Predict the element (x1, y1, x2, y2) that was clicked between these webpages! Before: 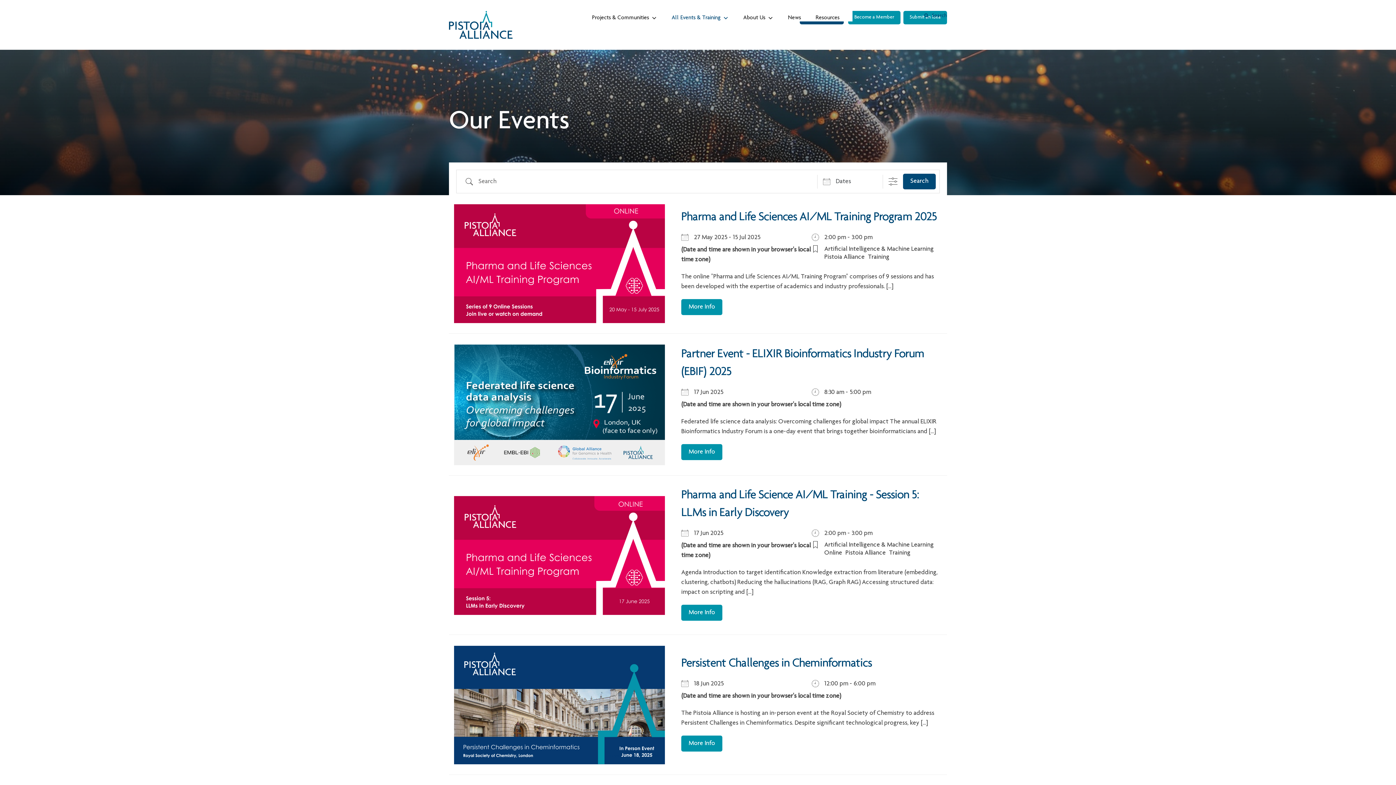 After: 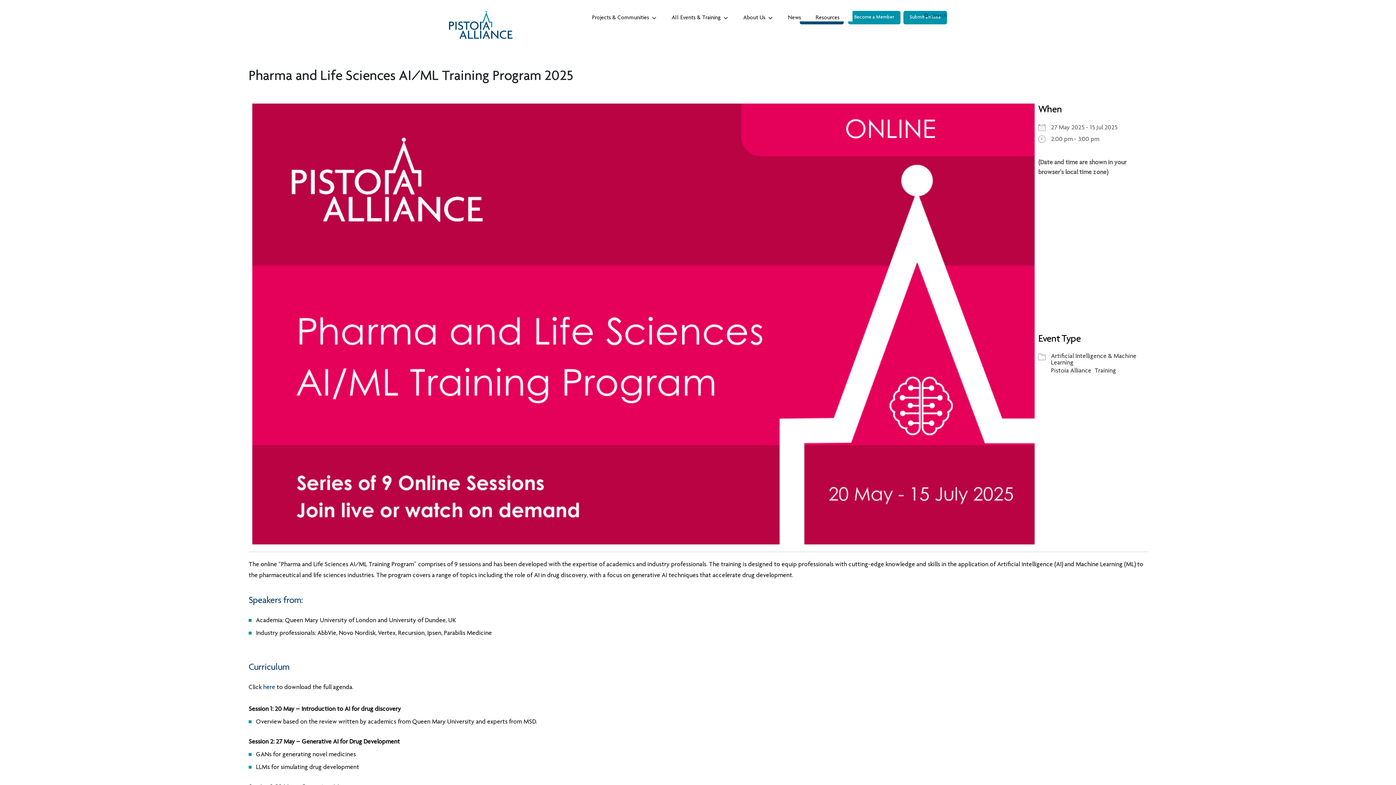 Action: bbox: (681, 299, 722, 315) label: More Info